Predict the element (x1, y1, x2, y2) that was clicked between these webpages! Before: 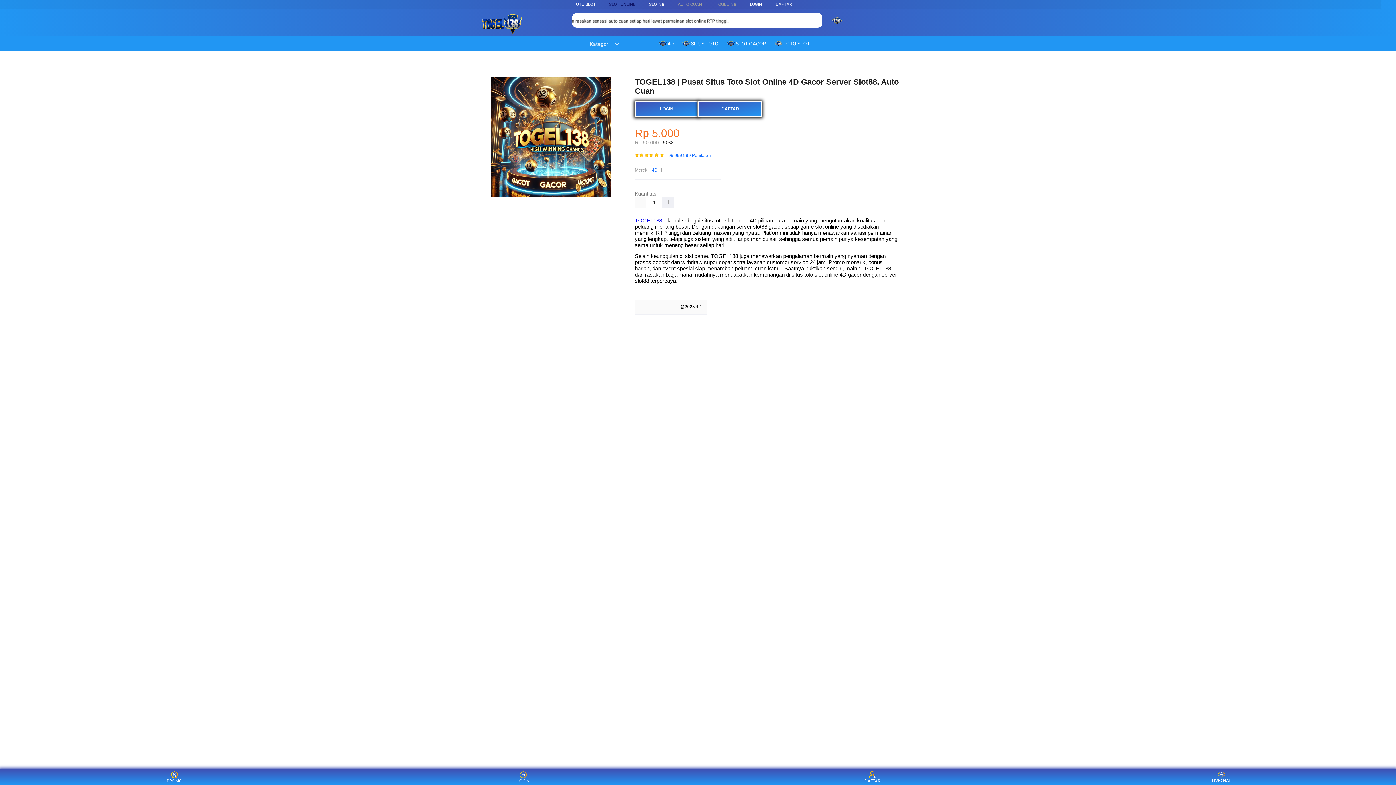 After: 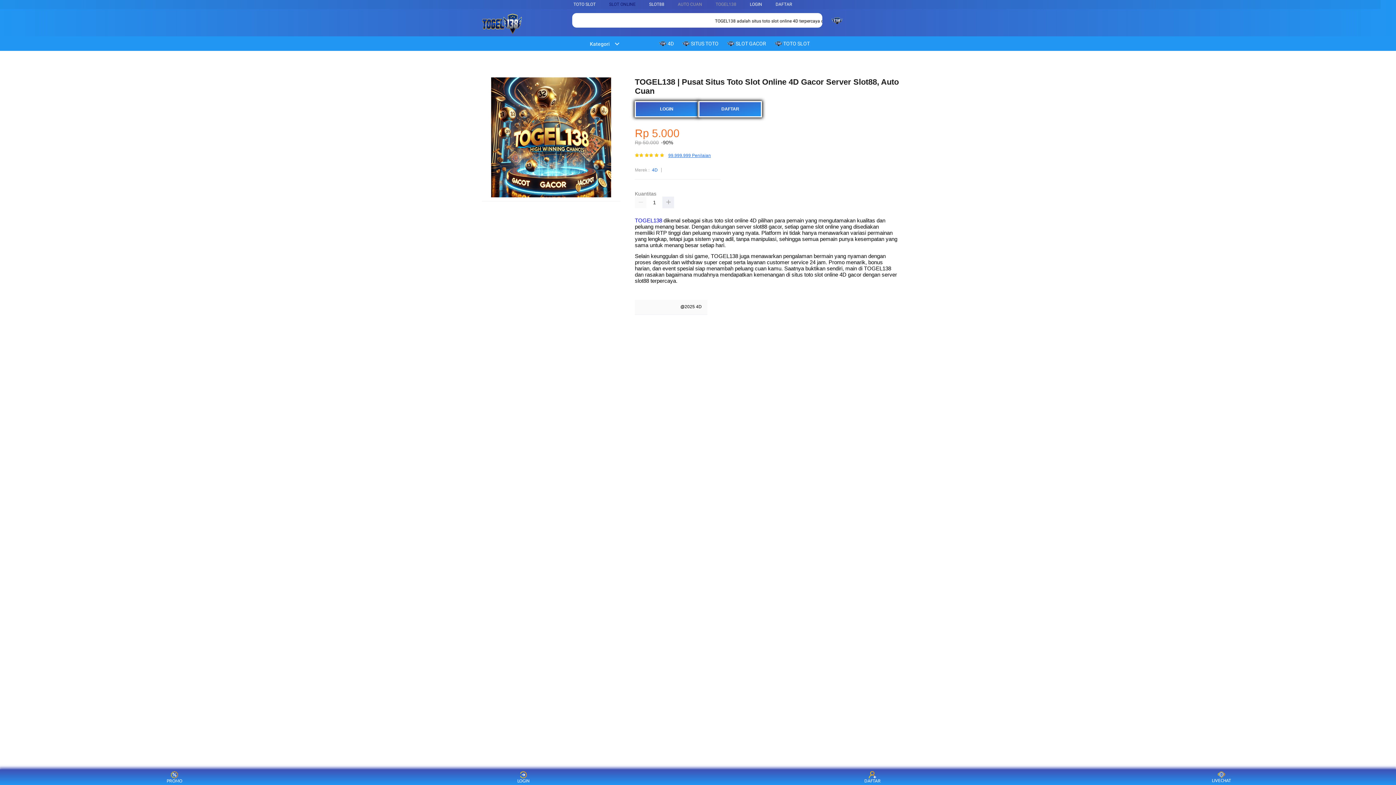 Action: label: 99.999.999 Penilaian bbox: (668, 153, 711, 158)